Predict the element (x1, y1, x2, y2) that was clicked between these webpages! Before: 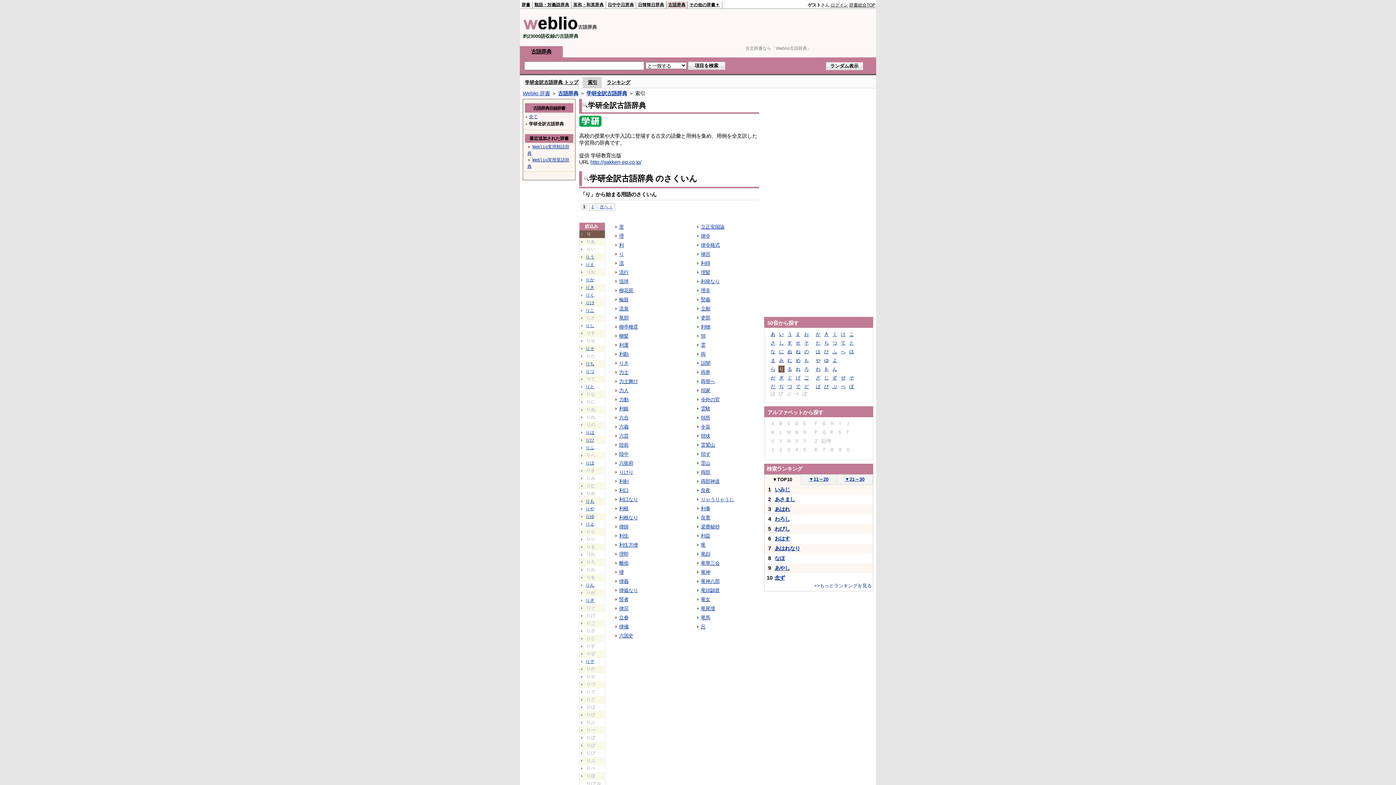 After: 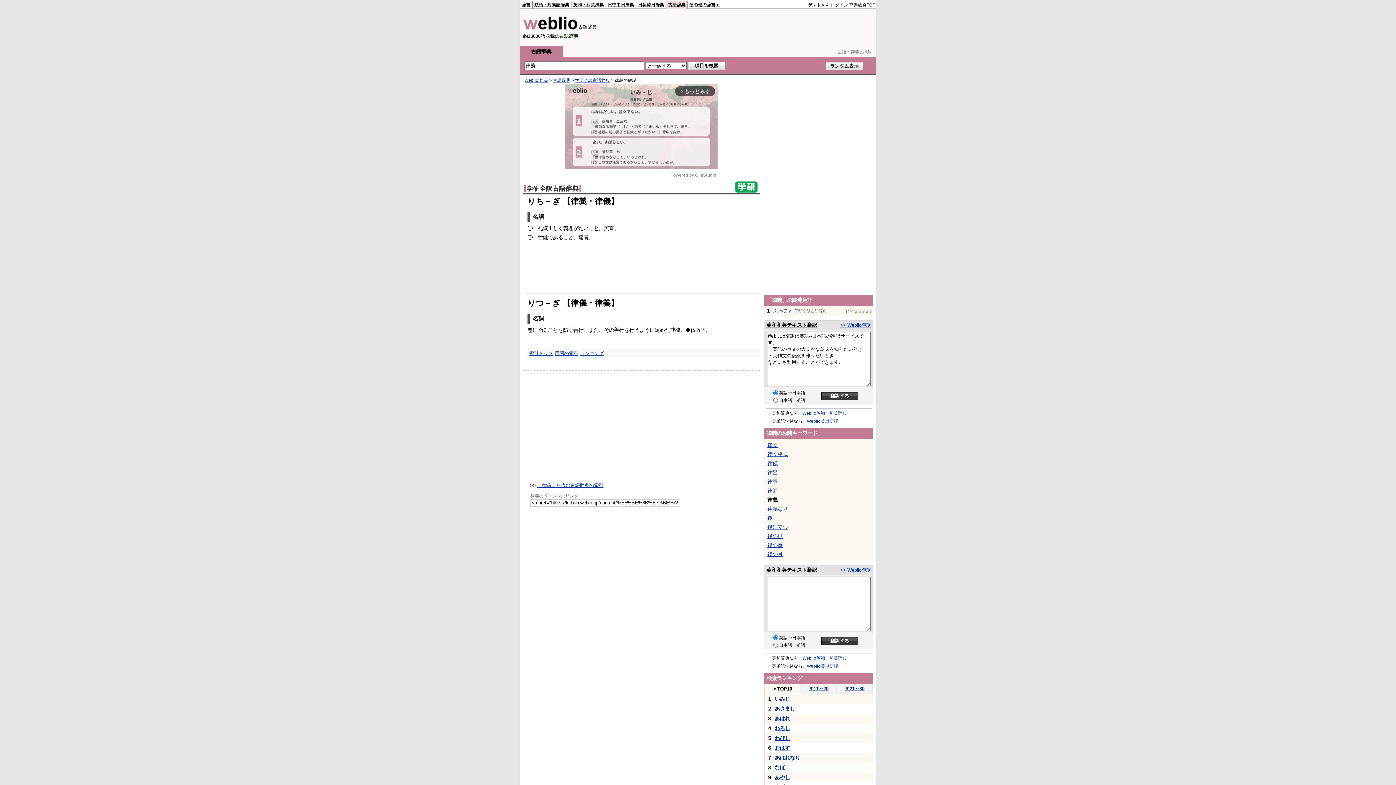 Action: bbox: (619, 578, 628, 584) label: 律義